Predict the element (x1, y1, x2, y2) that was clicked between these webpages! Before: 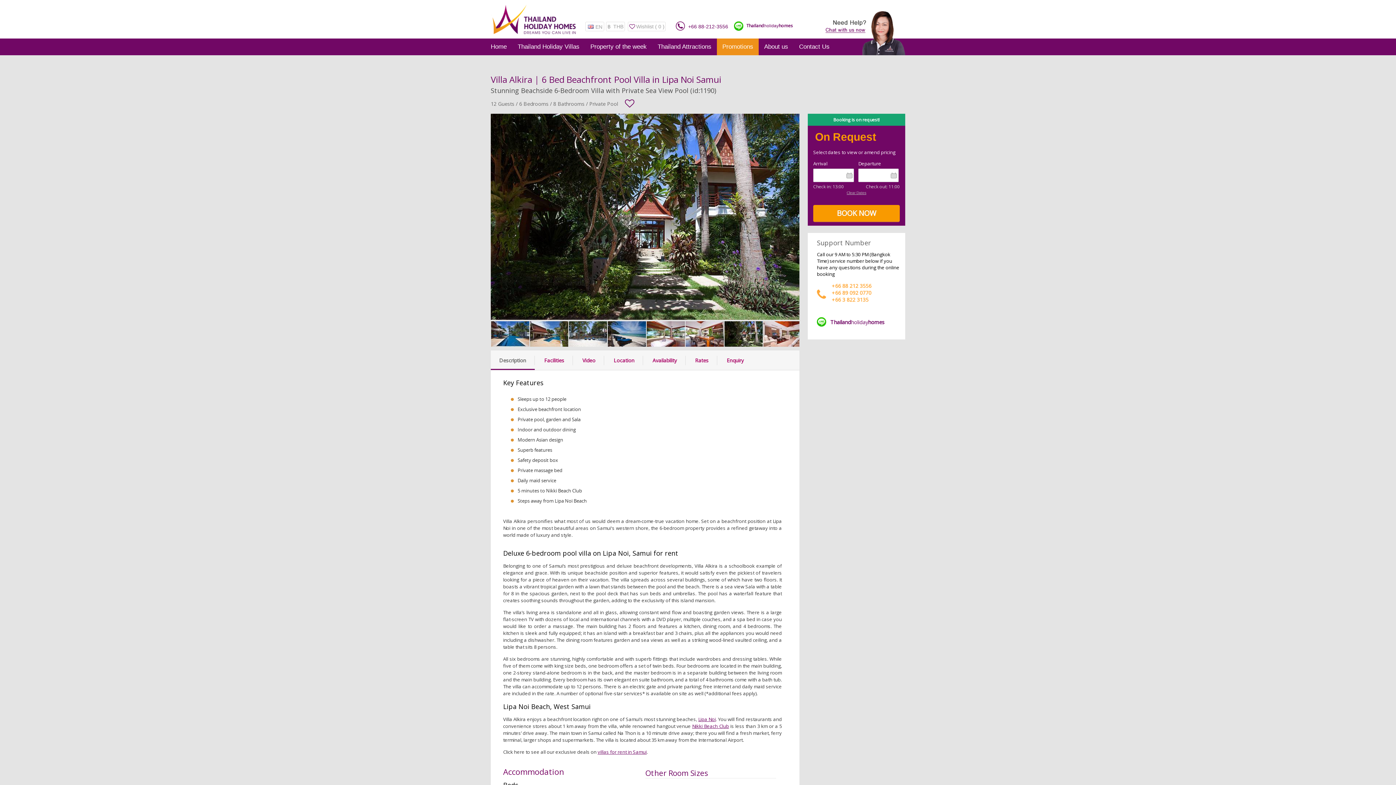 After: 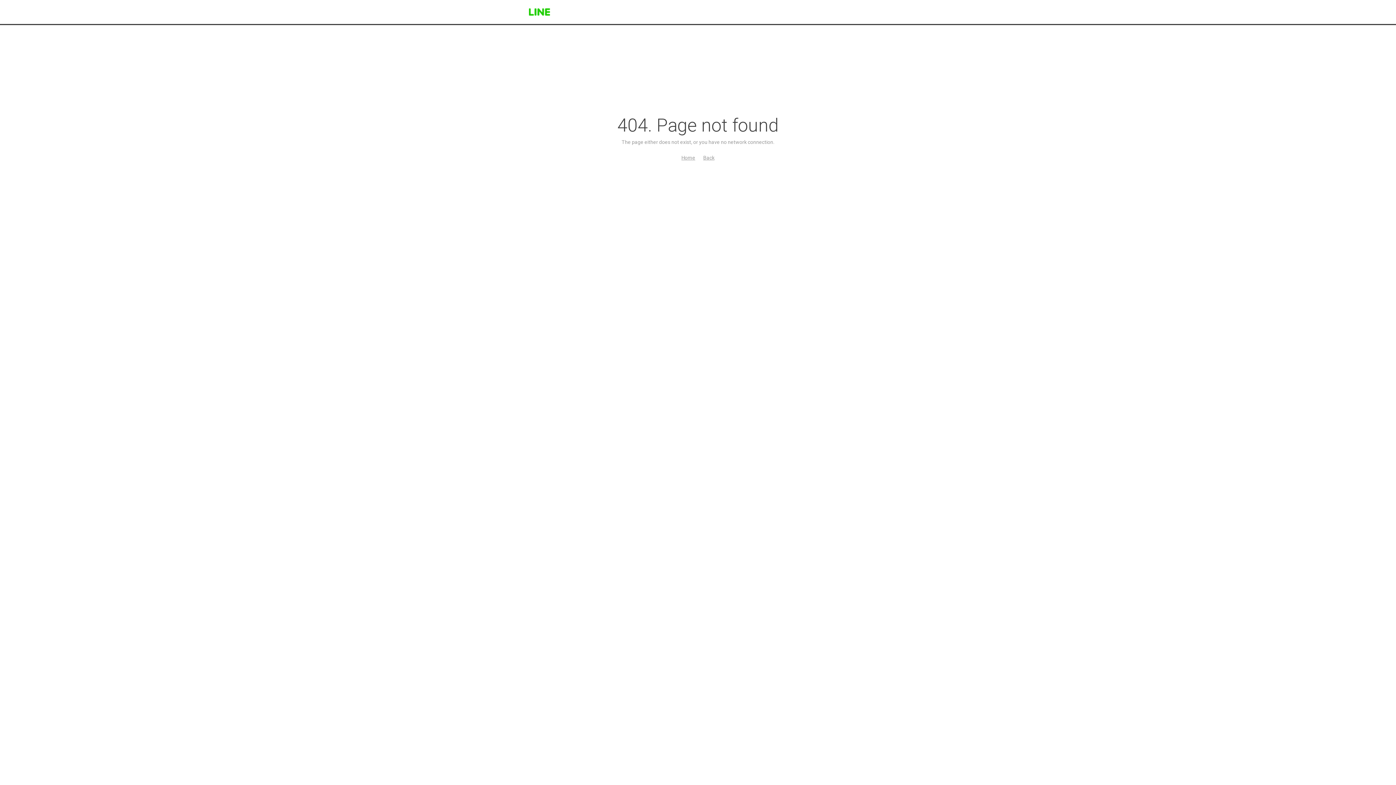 Action: label: Thailandholidayhomes bbox: (830, 318, 884, 325)